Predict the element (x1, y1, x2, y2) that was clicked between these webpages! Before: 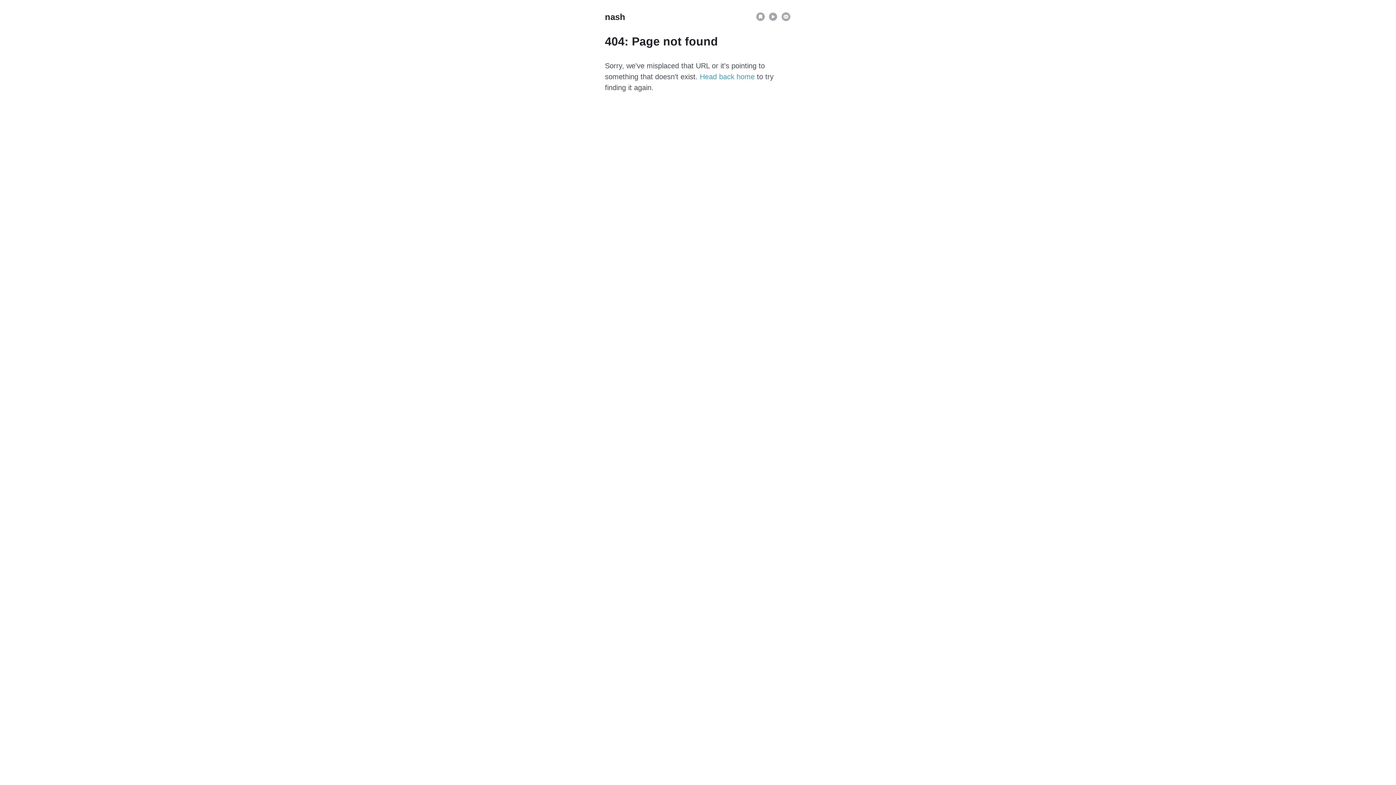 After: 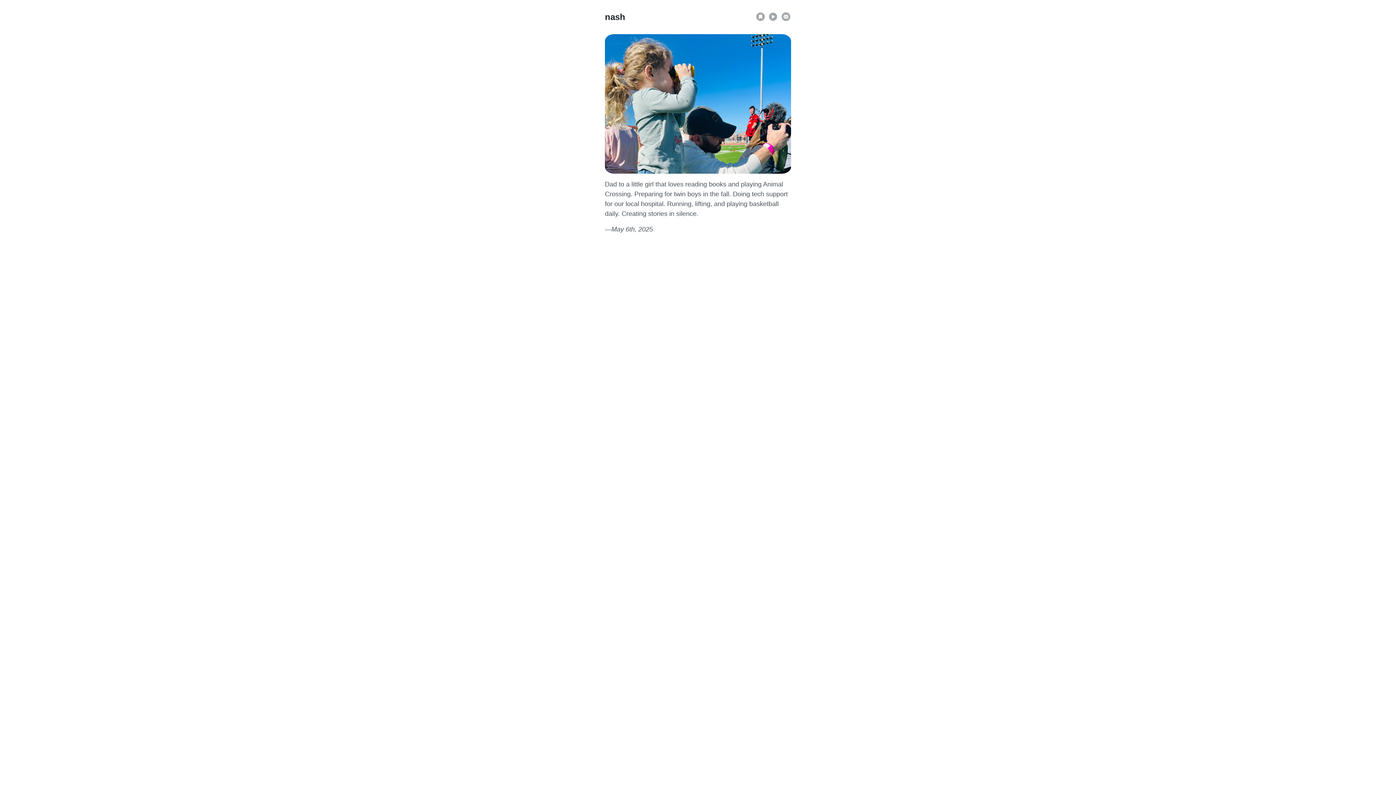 Action: bbox: (605, 12, 625, 21) label: nash